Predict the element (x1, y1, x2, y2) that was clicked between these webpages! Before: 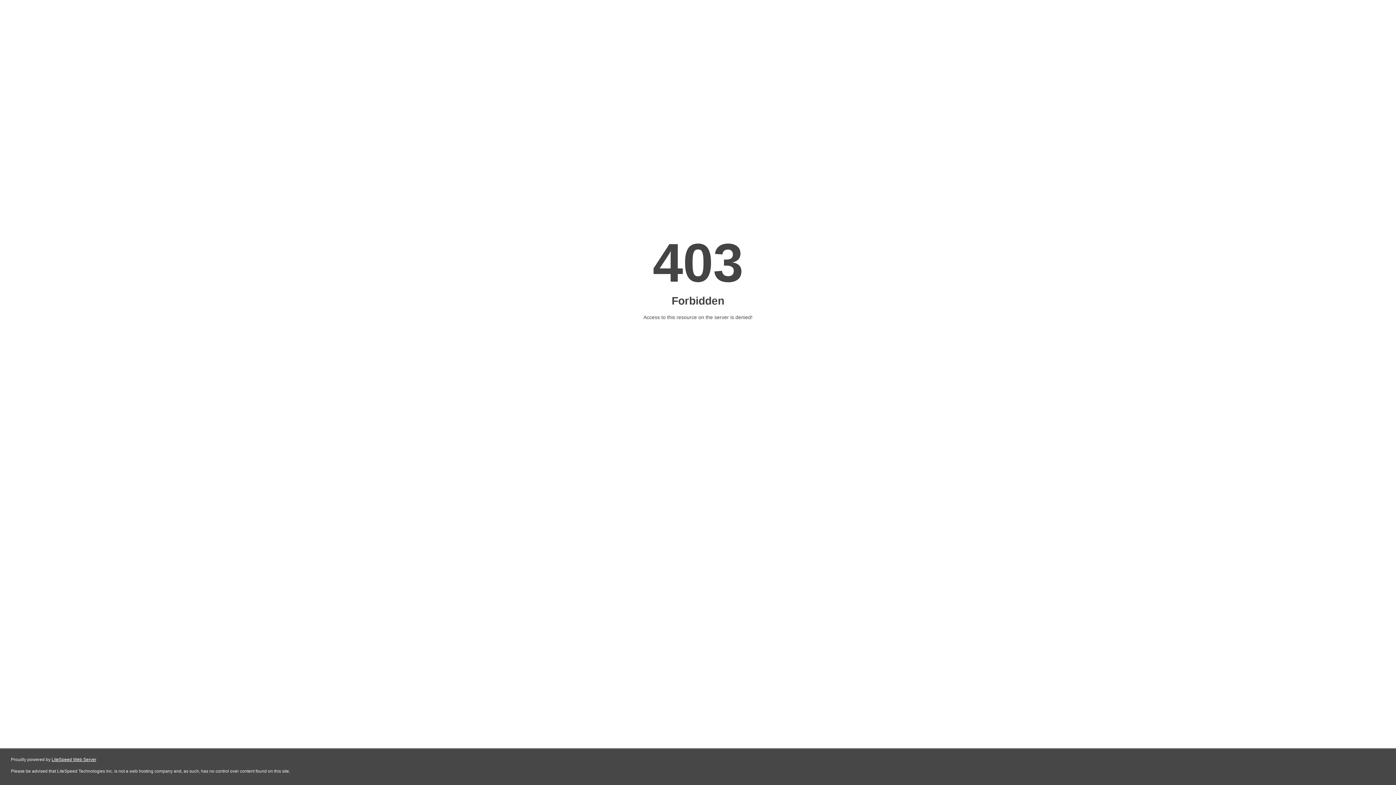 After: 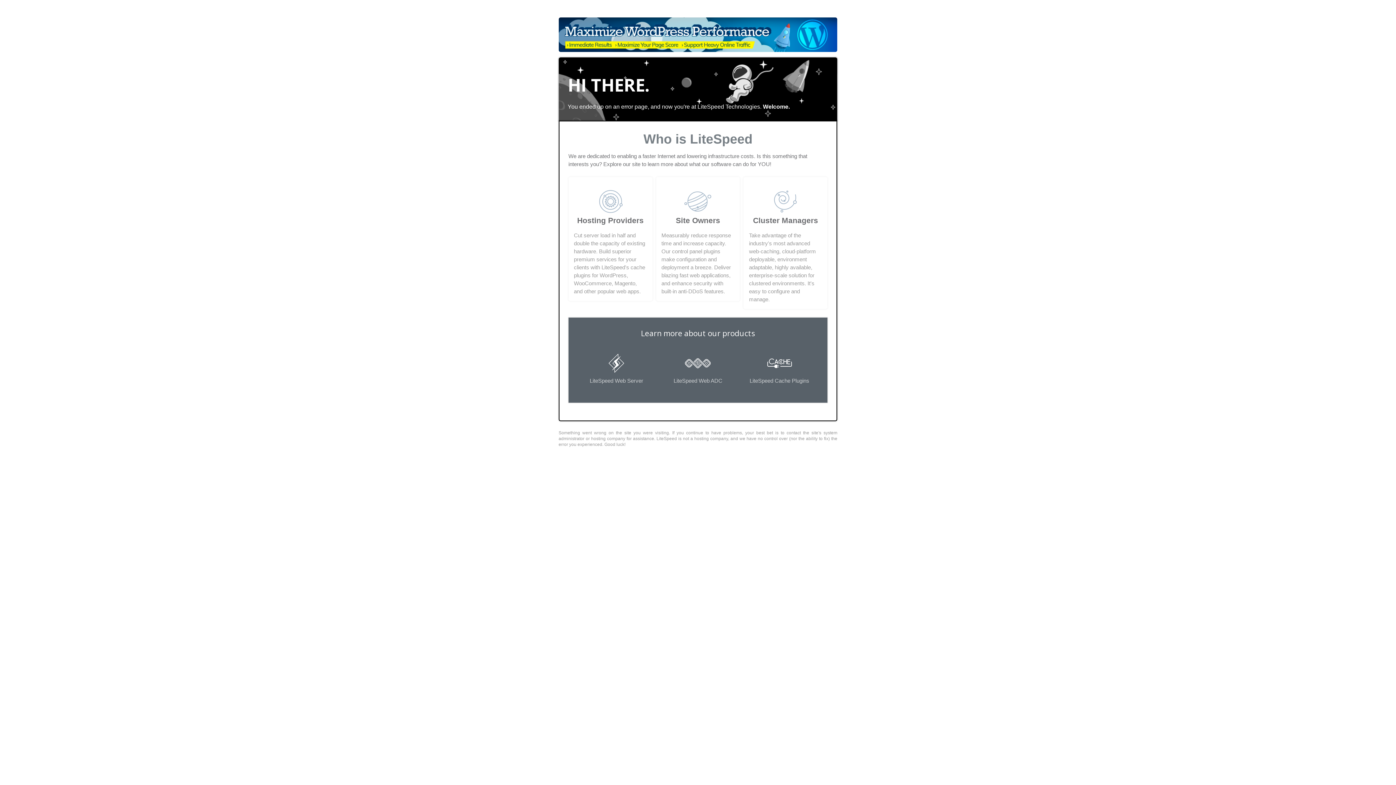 Action: bbox: (51, 757, 96, 762) label: LiteSpeed Web Server